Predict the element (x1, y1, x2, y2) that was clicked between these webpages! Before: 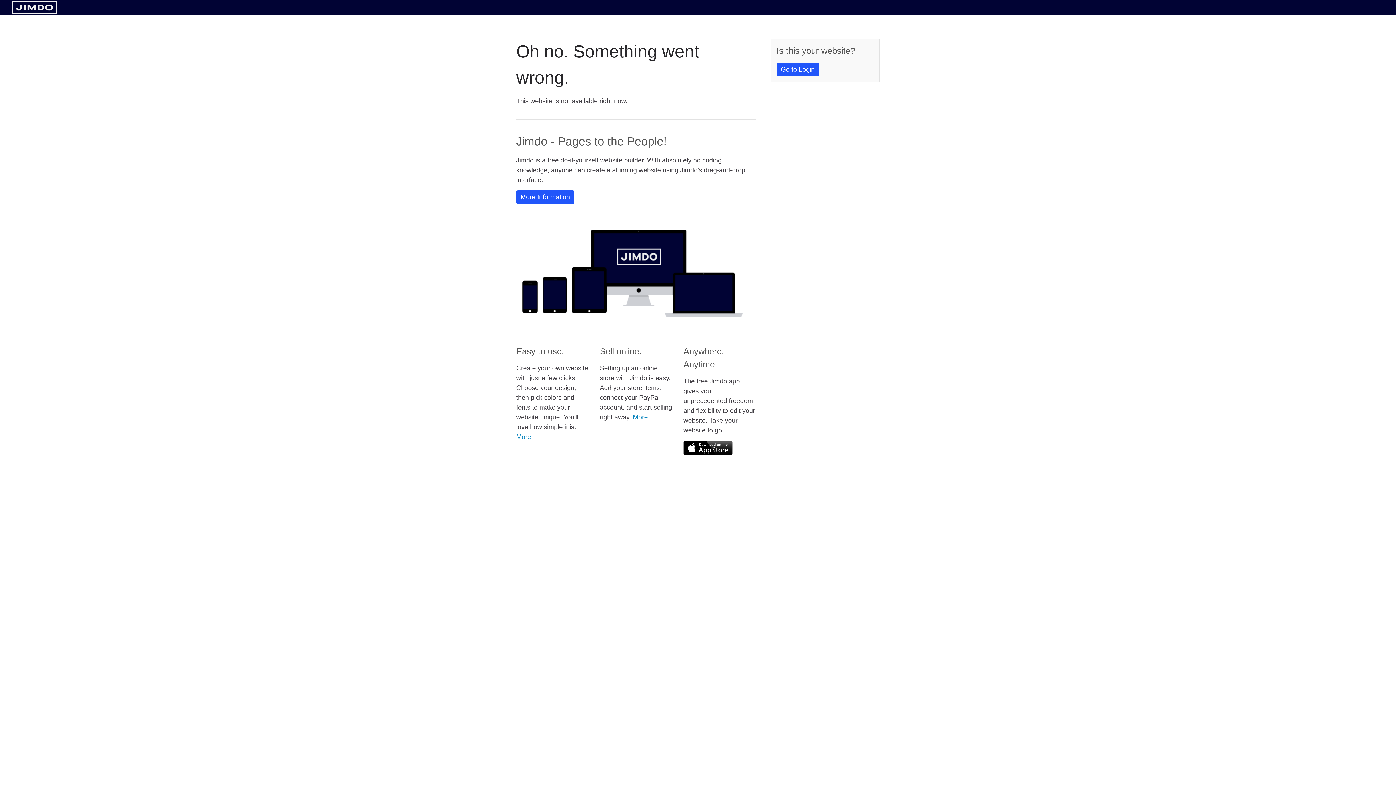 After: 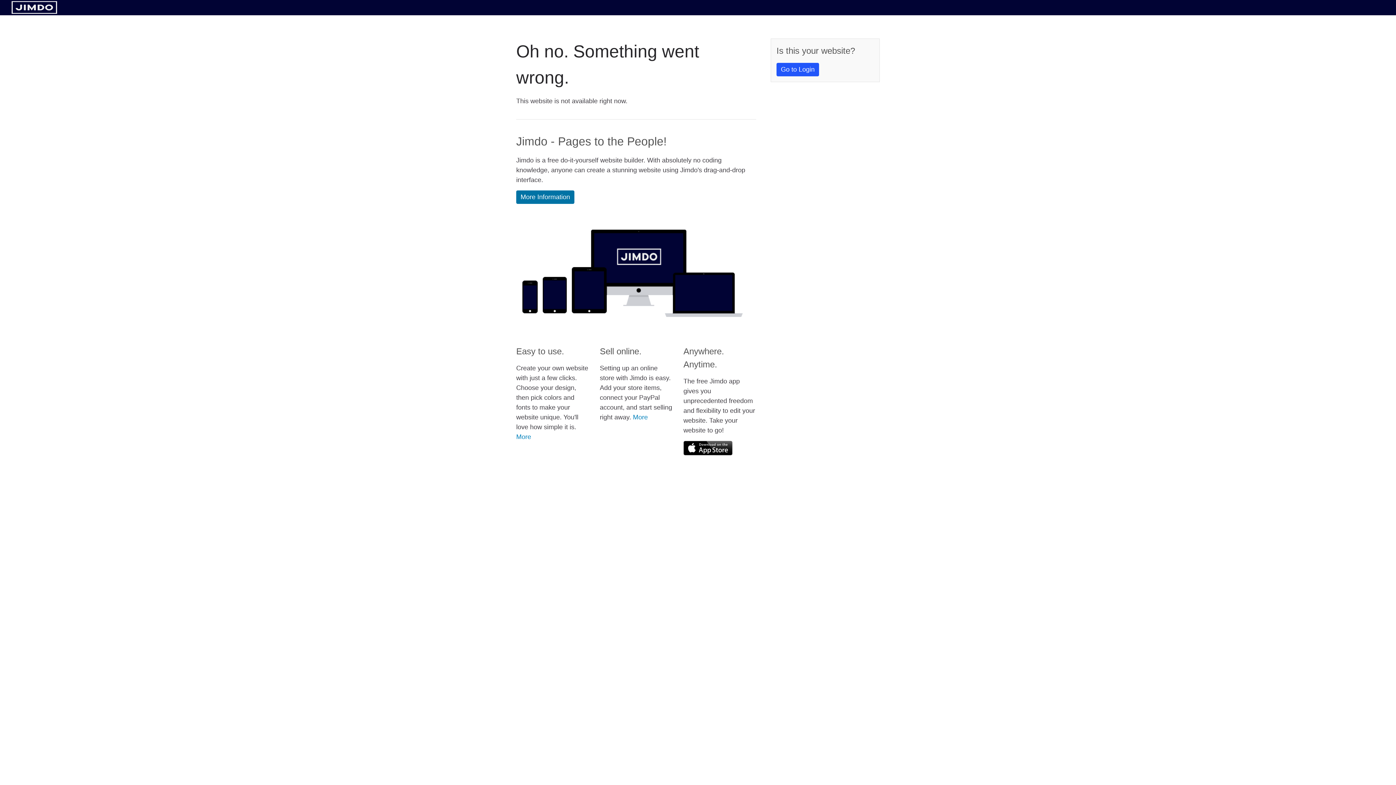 Action: bbox: (516, 190, 574, 204) label: More Information